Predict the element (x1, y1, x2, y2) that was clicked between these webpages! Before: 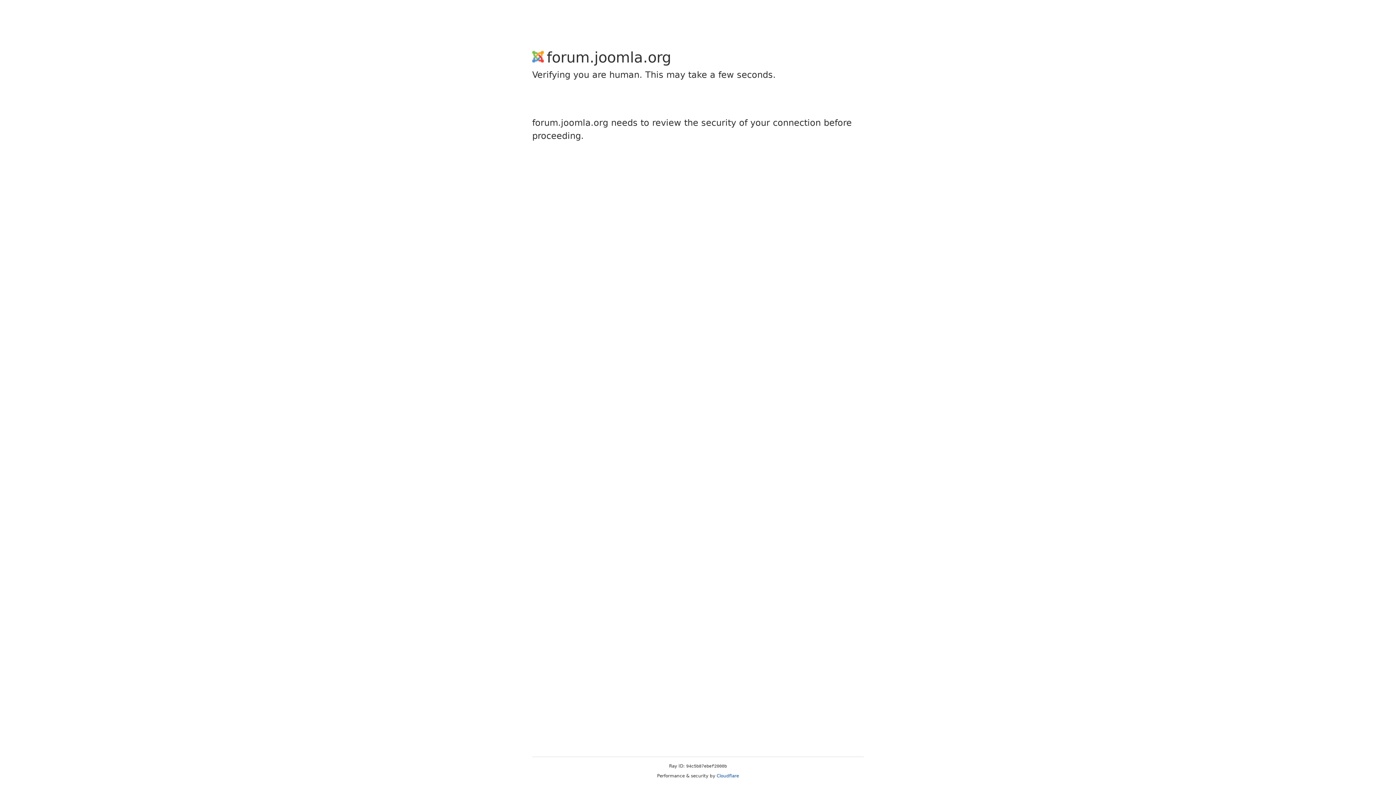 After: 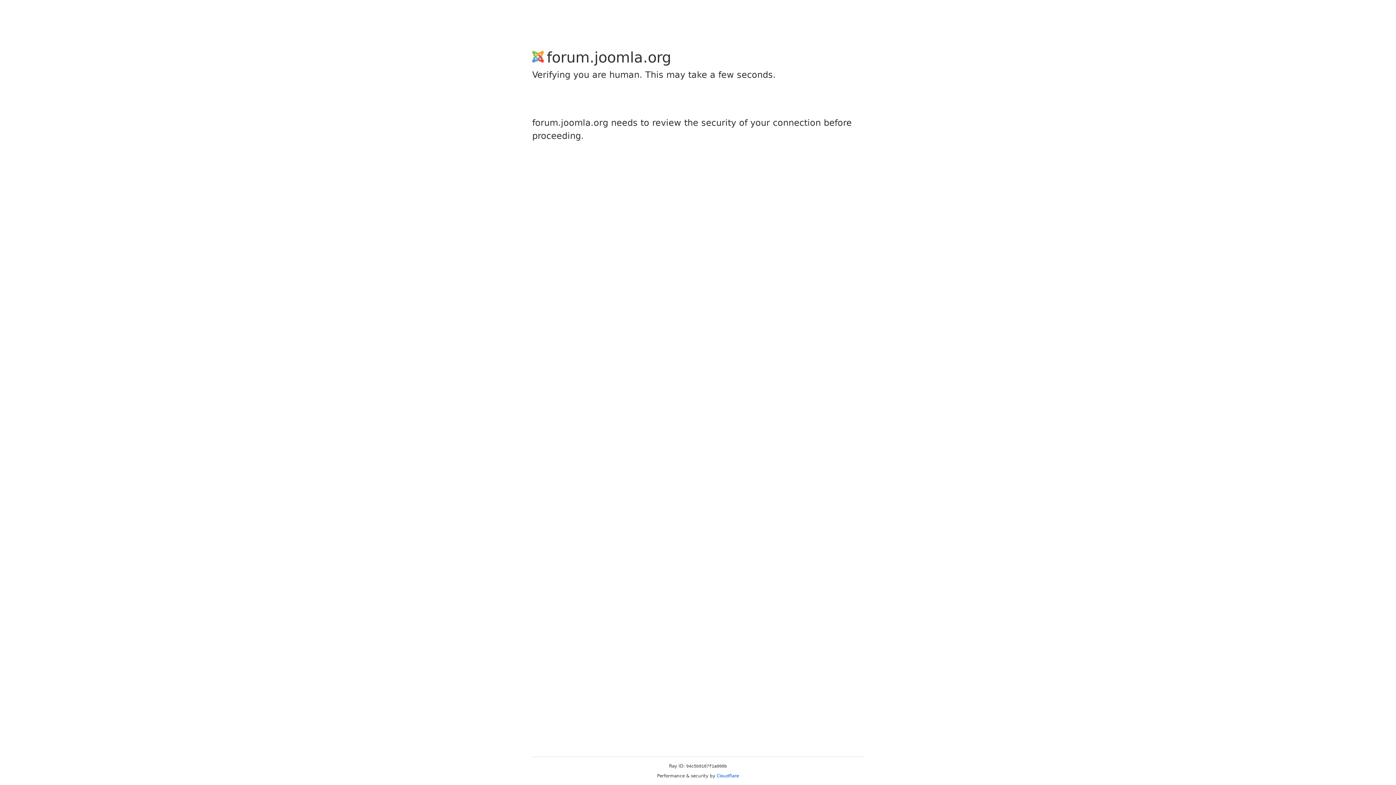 Action: label: Cloudflare bbox: (716, 773, 739, 778)